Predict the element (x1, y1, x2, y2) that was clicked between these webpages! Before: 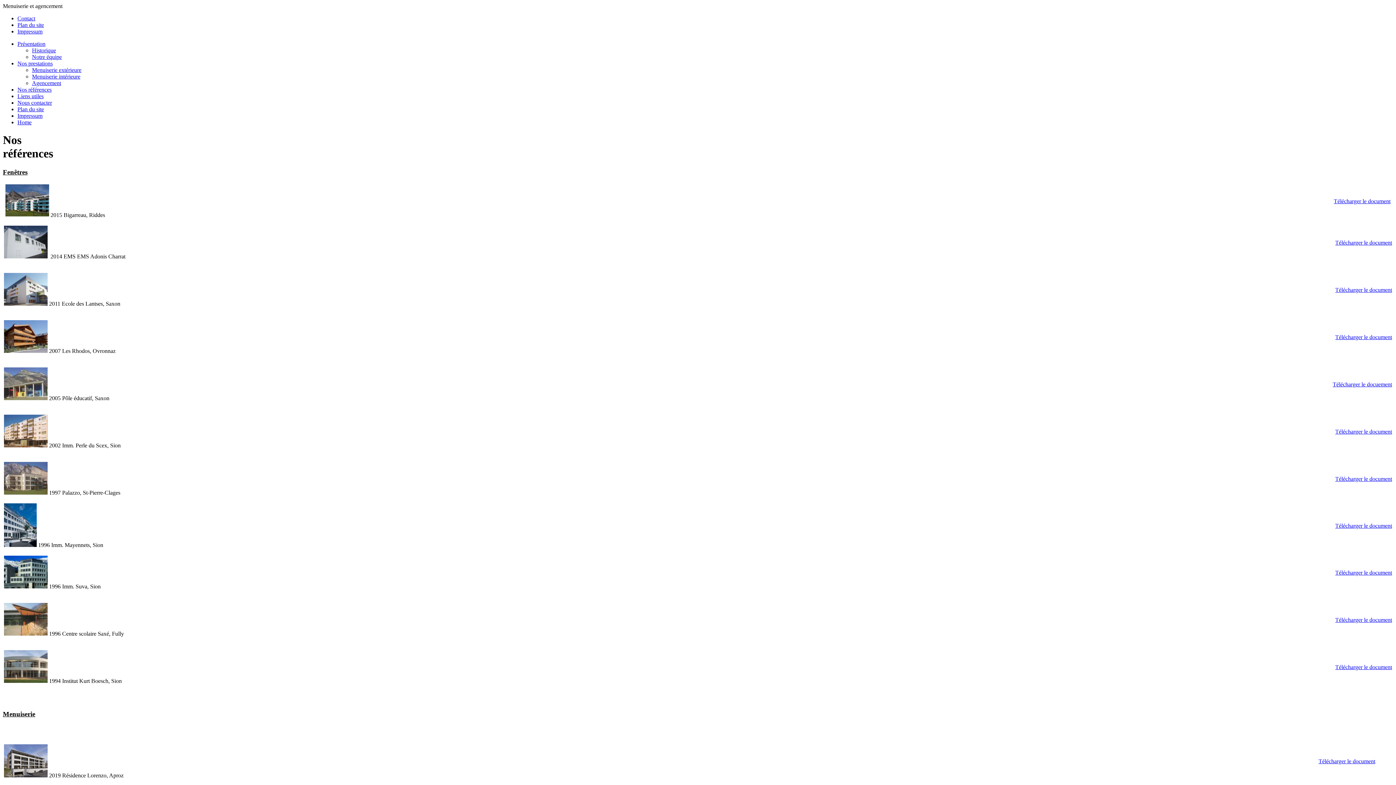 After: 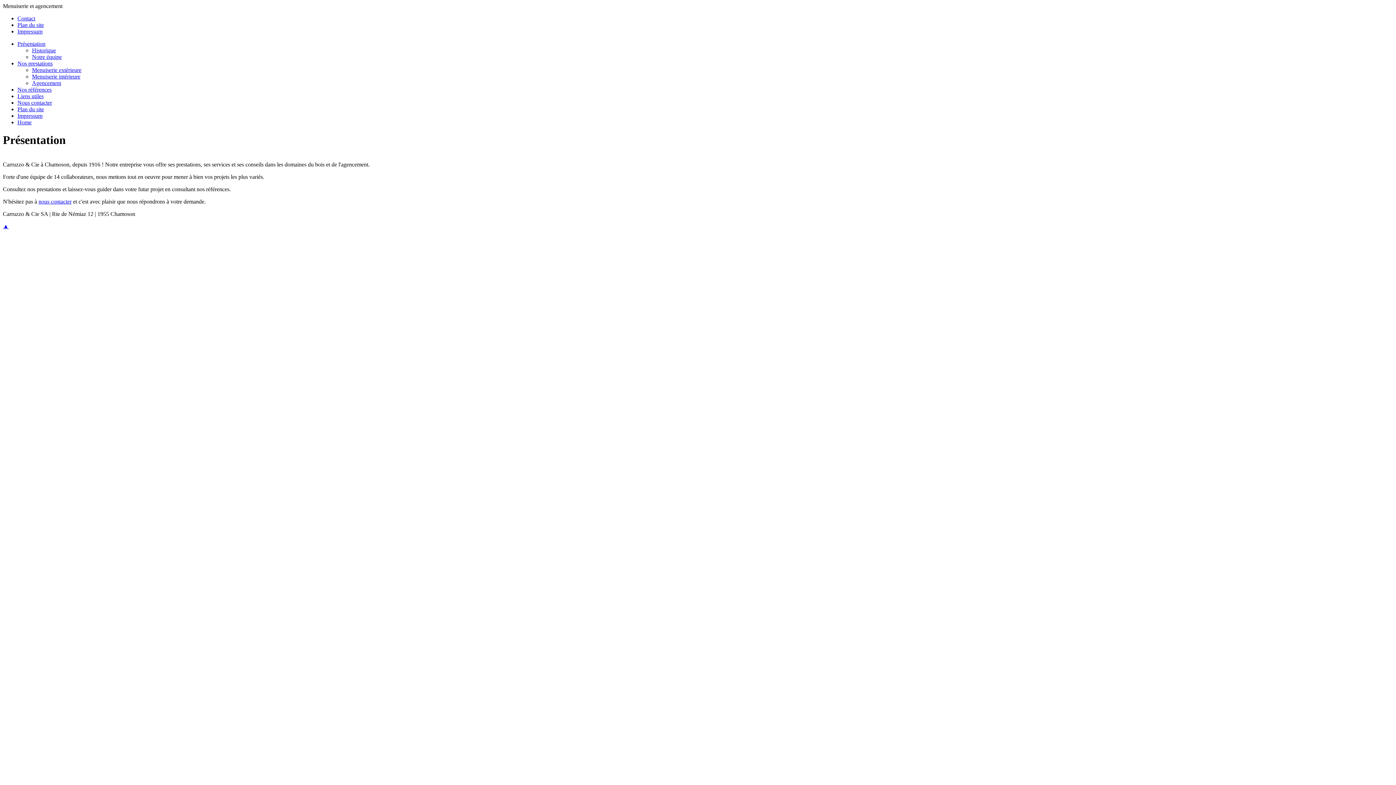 Action: bbox: (17, 40, 45, 46) label: Présentation